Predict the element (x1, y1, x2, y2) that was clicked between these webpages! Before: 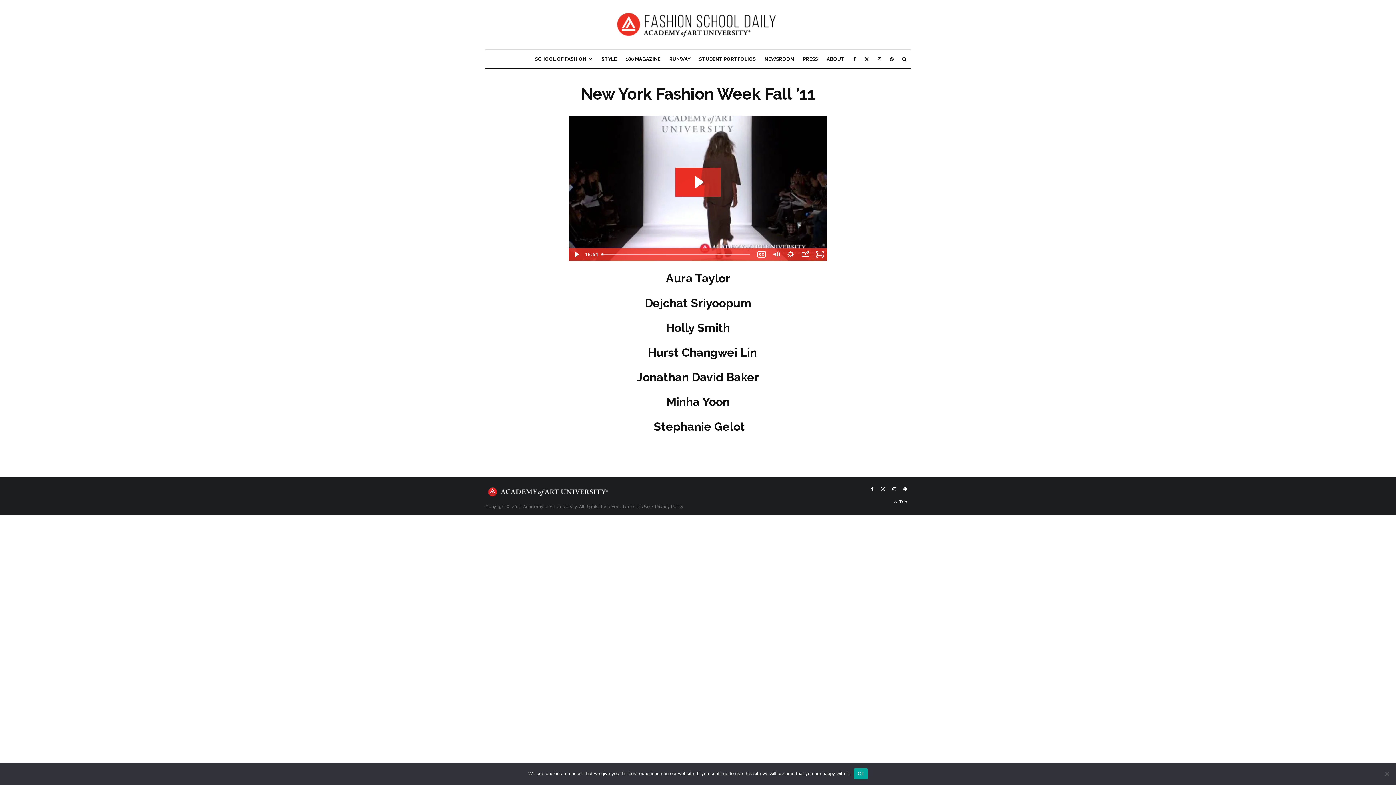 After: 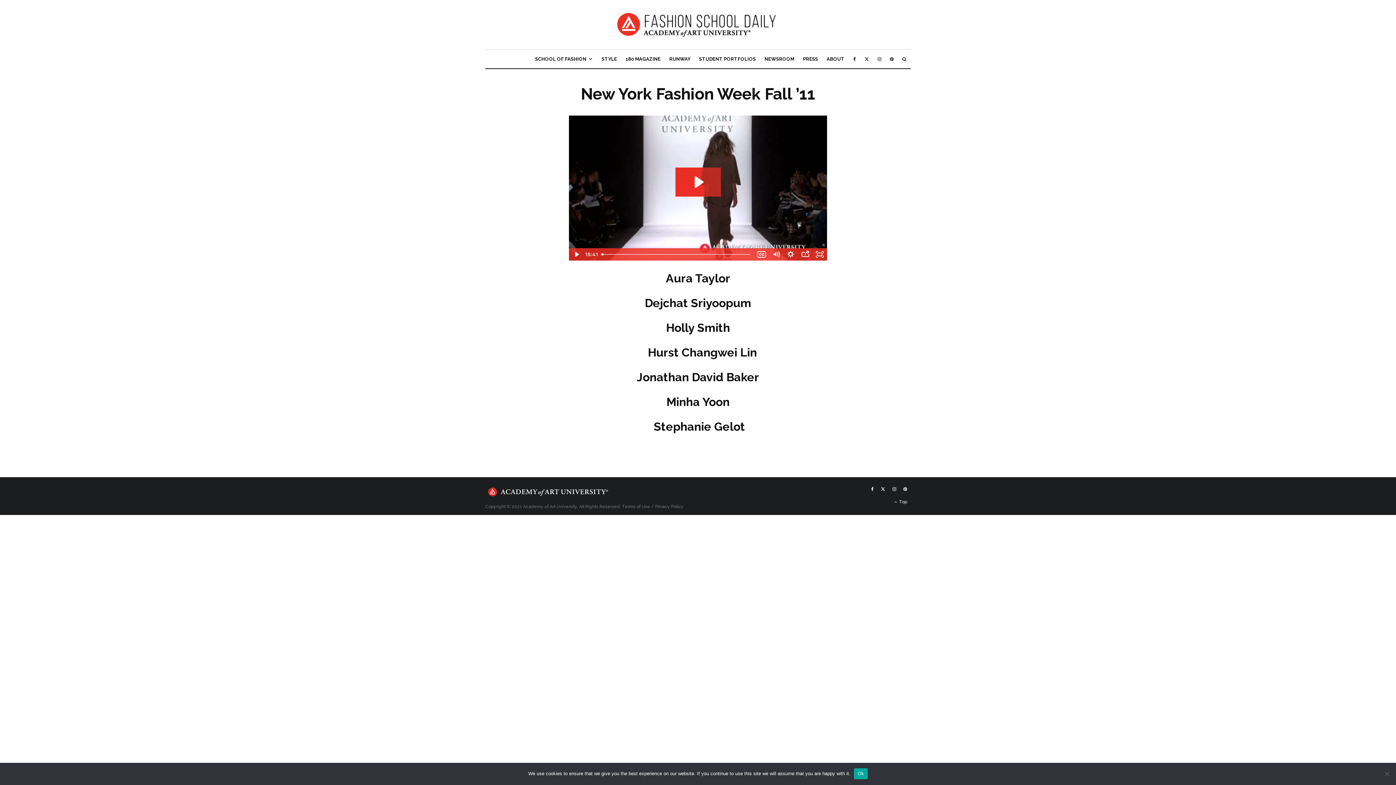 Action: label: Instagram bbox: (889, 487, 900, 491)